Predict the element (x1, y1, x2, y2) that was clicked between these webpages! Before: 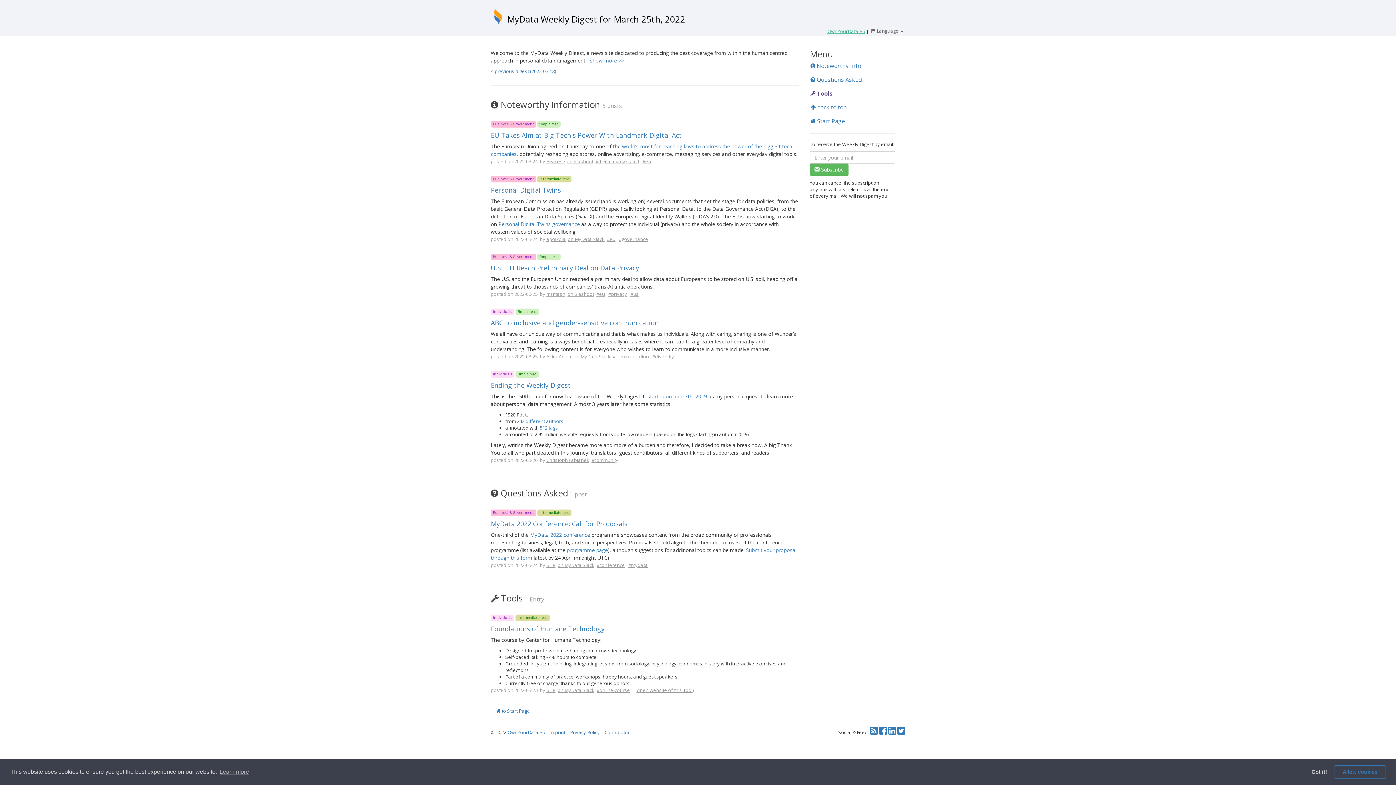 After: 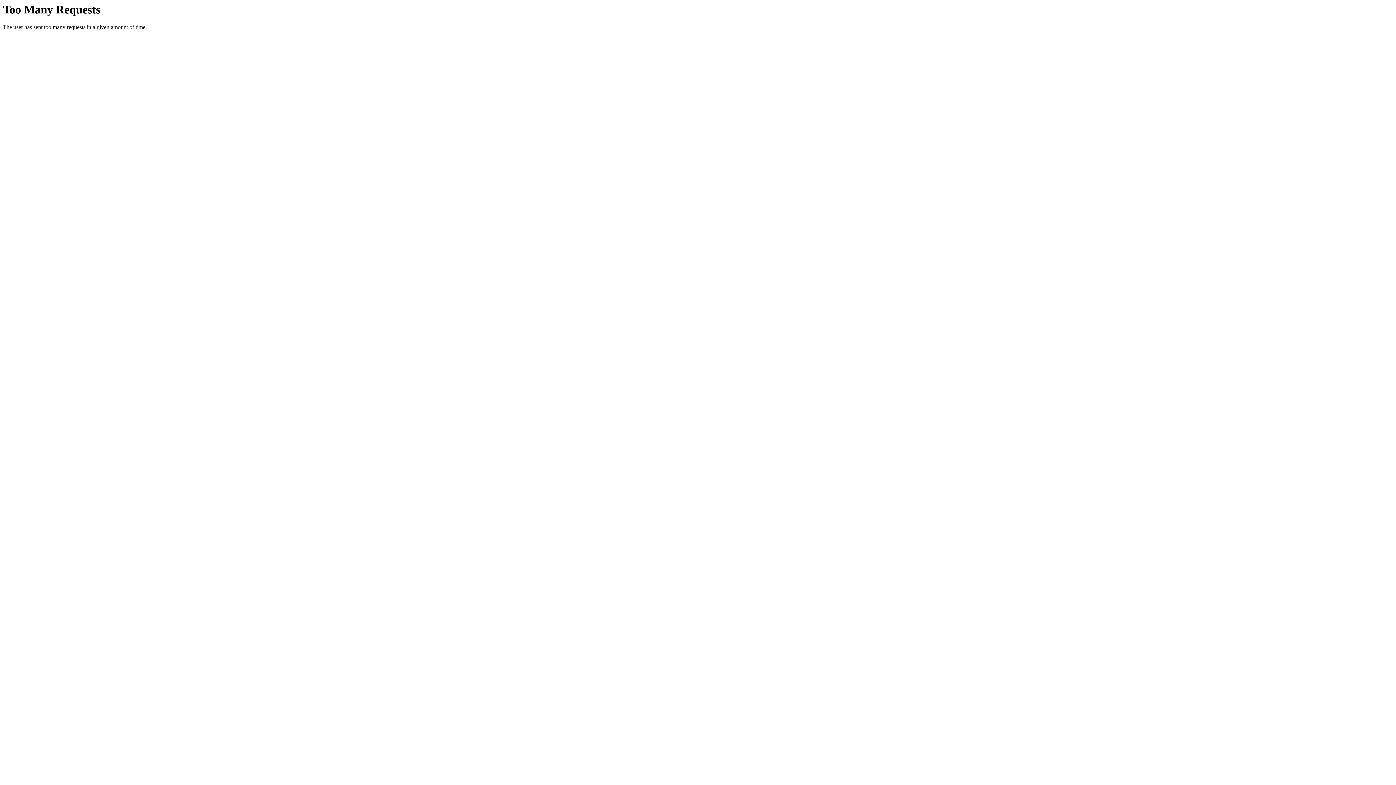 Action: label: Privacy Policy bbox: (570, 729, 600, 736)